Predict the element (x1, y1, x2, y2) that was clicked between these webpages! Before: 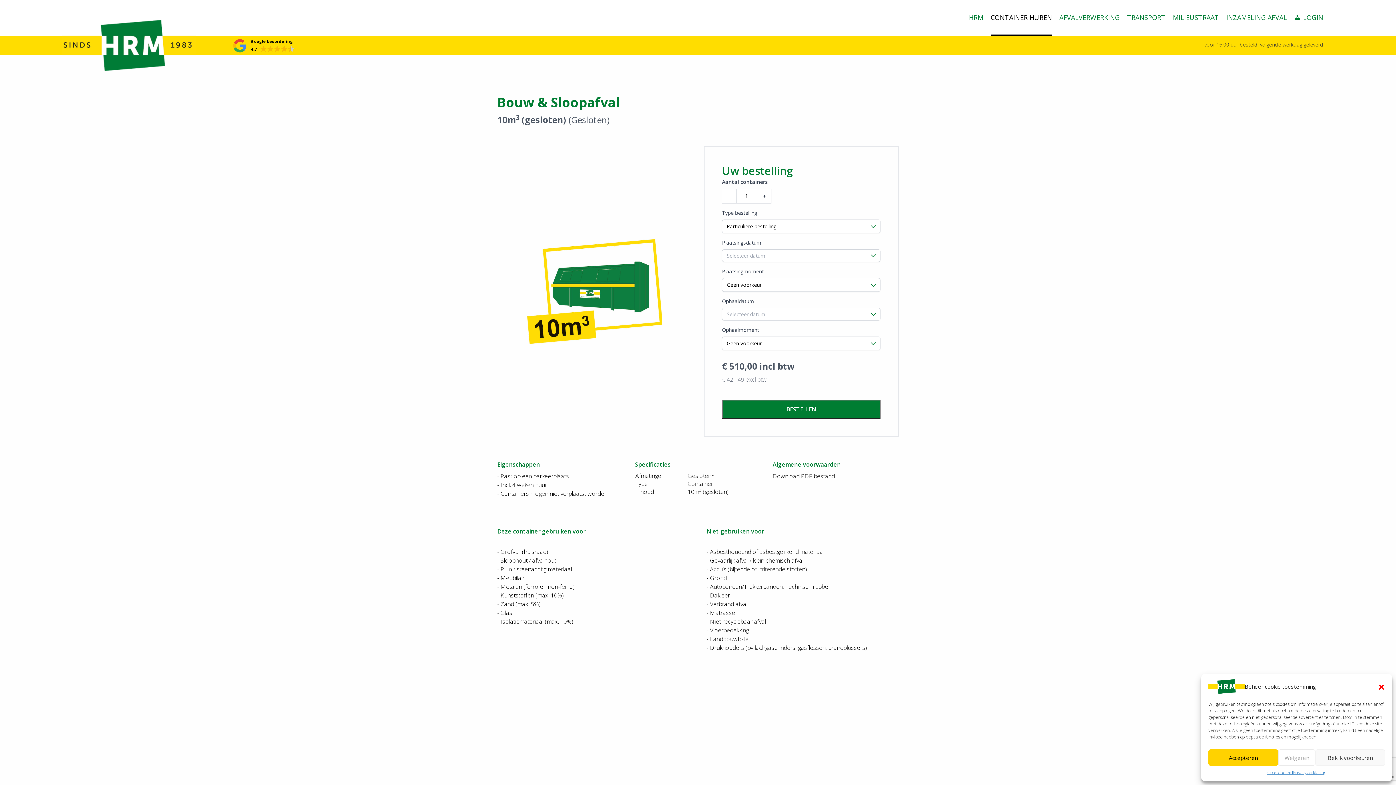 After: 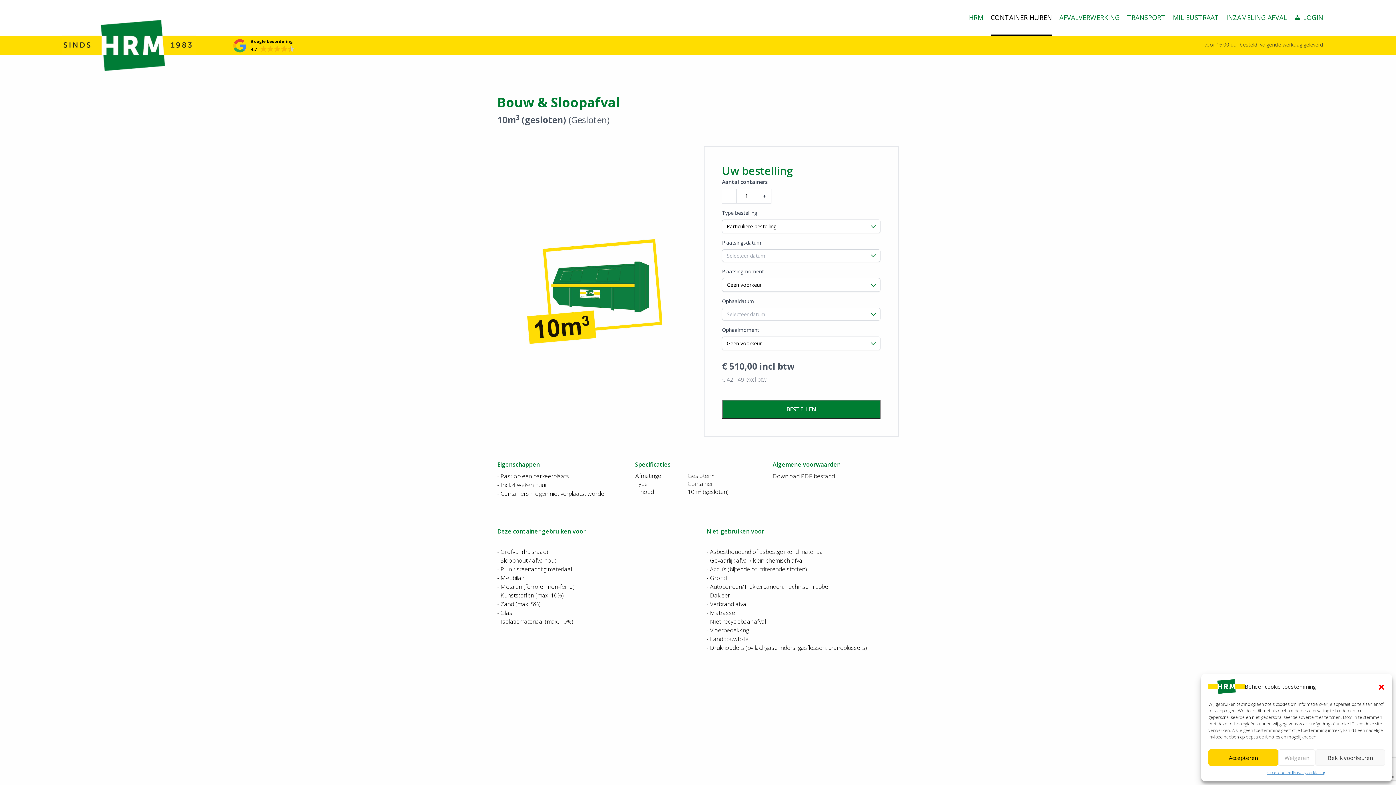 Action: label: Download PDF bestand bbox: (772, 472, 835, 480)